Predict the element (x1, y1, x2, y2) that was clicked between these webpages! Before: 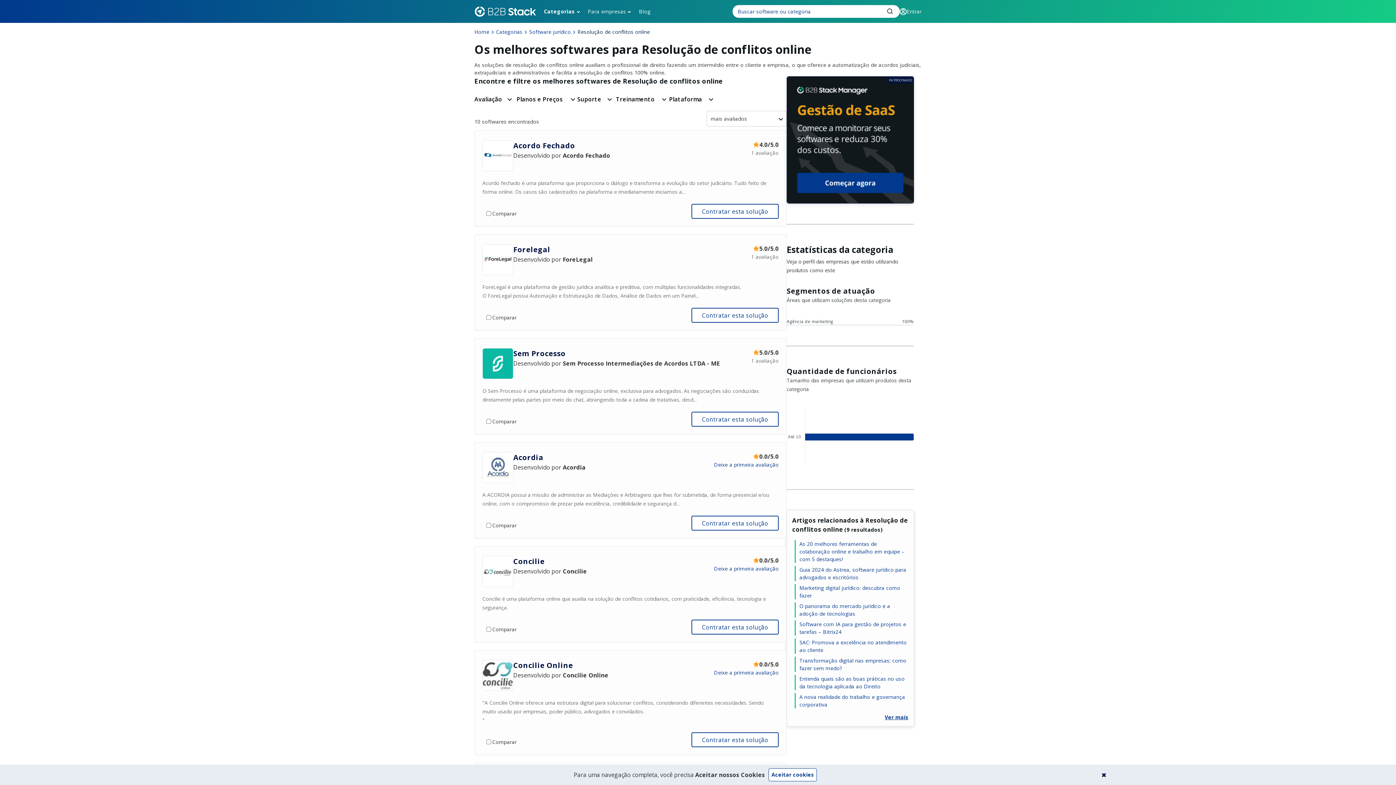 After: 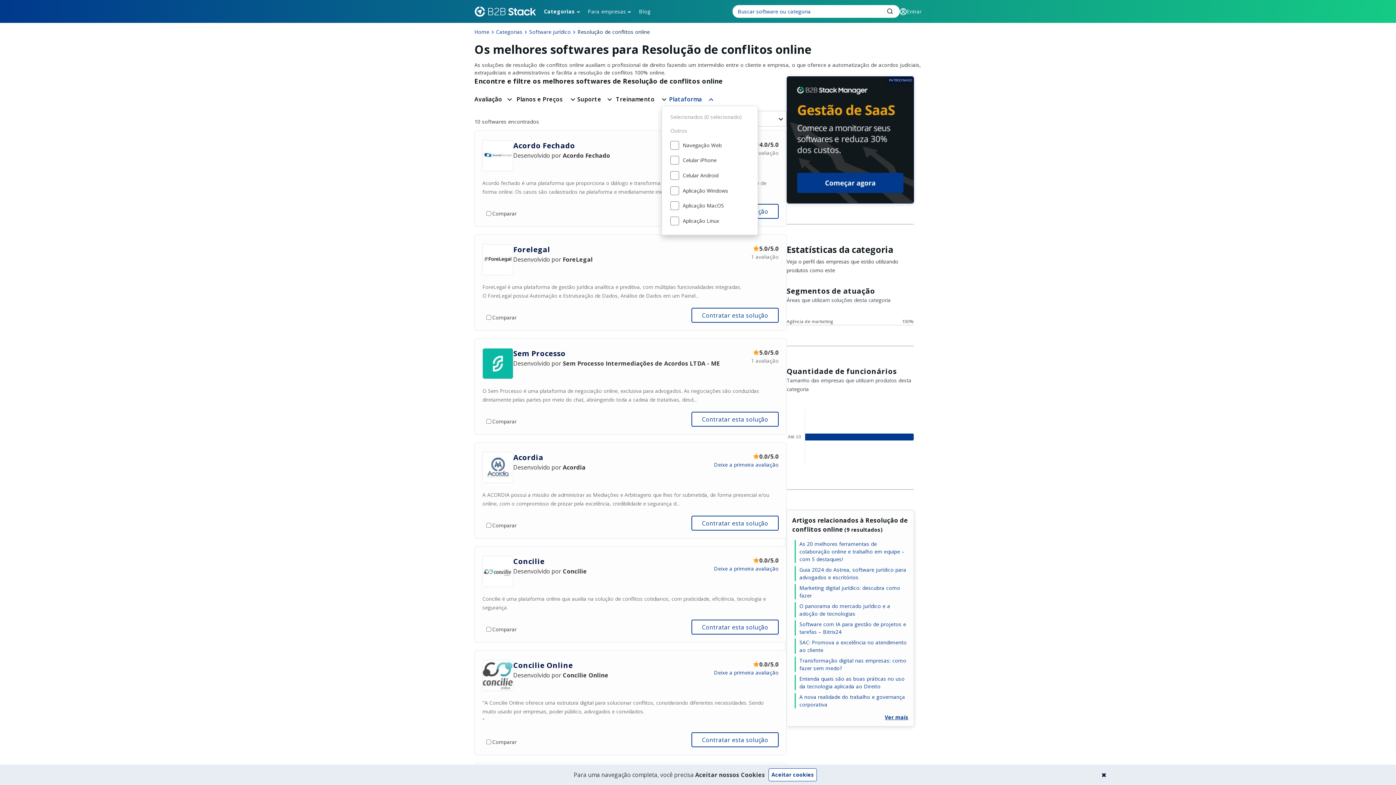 Action: label: Plataforma bbox: (661, 92, 709, 105)